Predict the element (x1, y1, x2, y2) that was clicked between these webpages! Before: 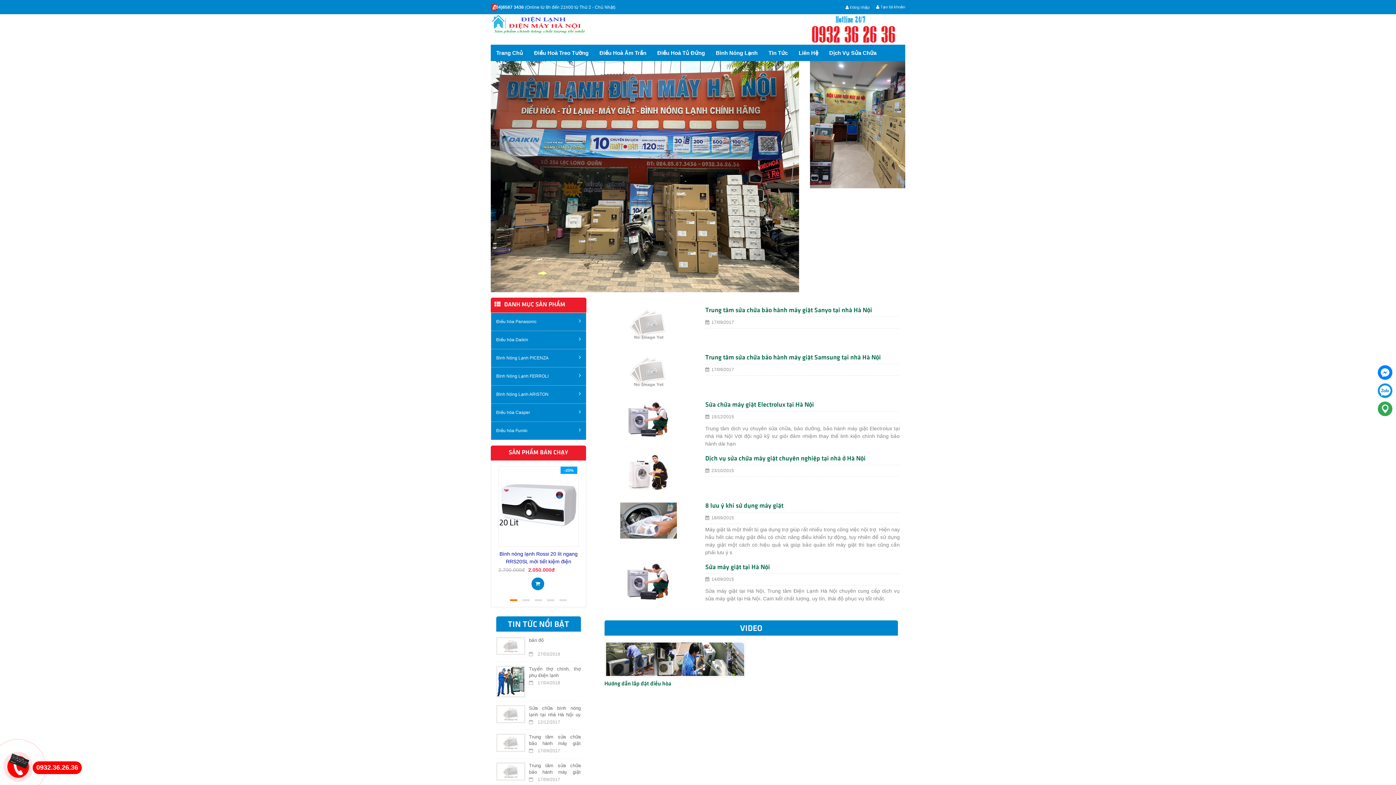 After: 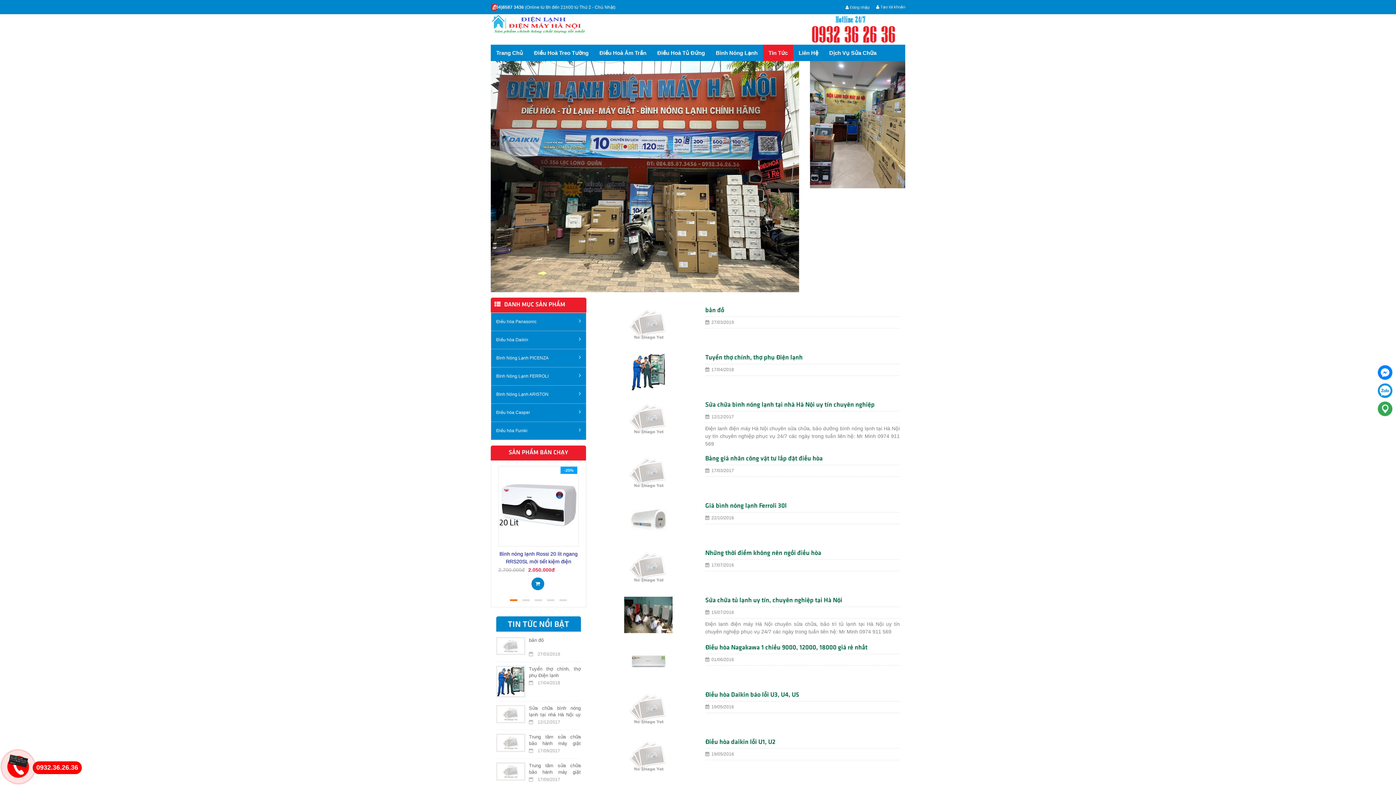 Action: label: Tin Tức bbox: (763, 44, 793, 61)